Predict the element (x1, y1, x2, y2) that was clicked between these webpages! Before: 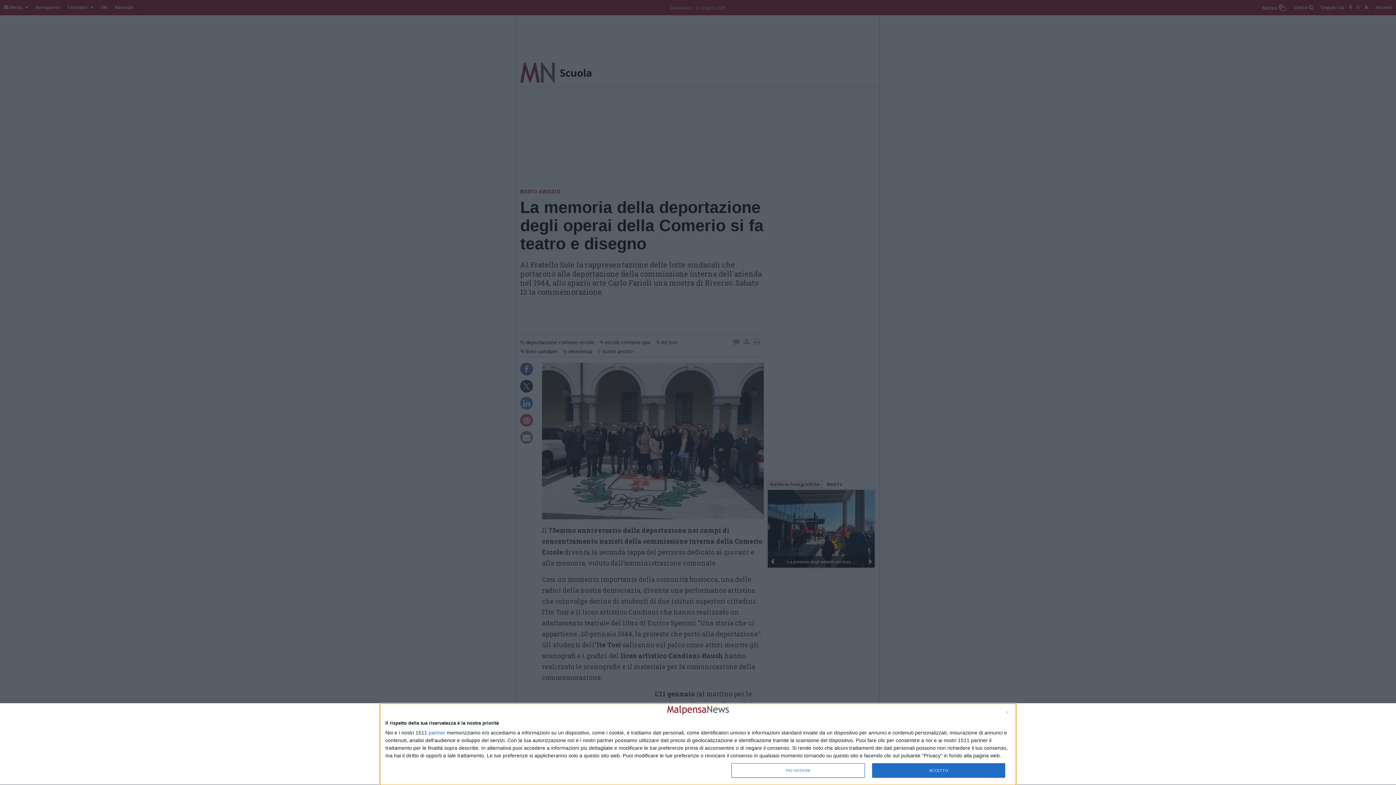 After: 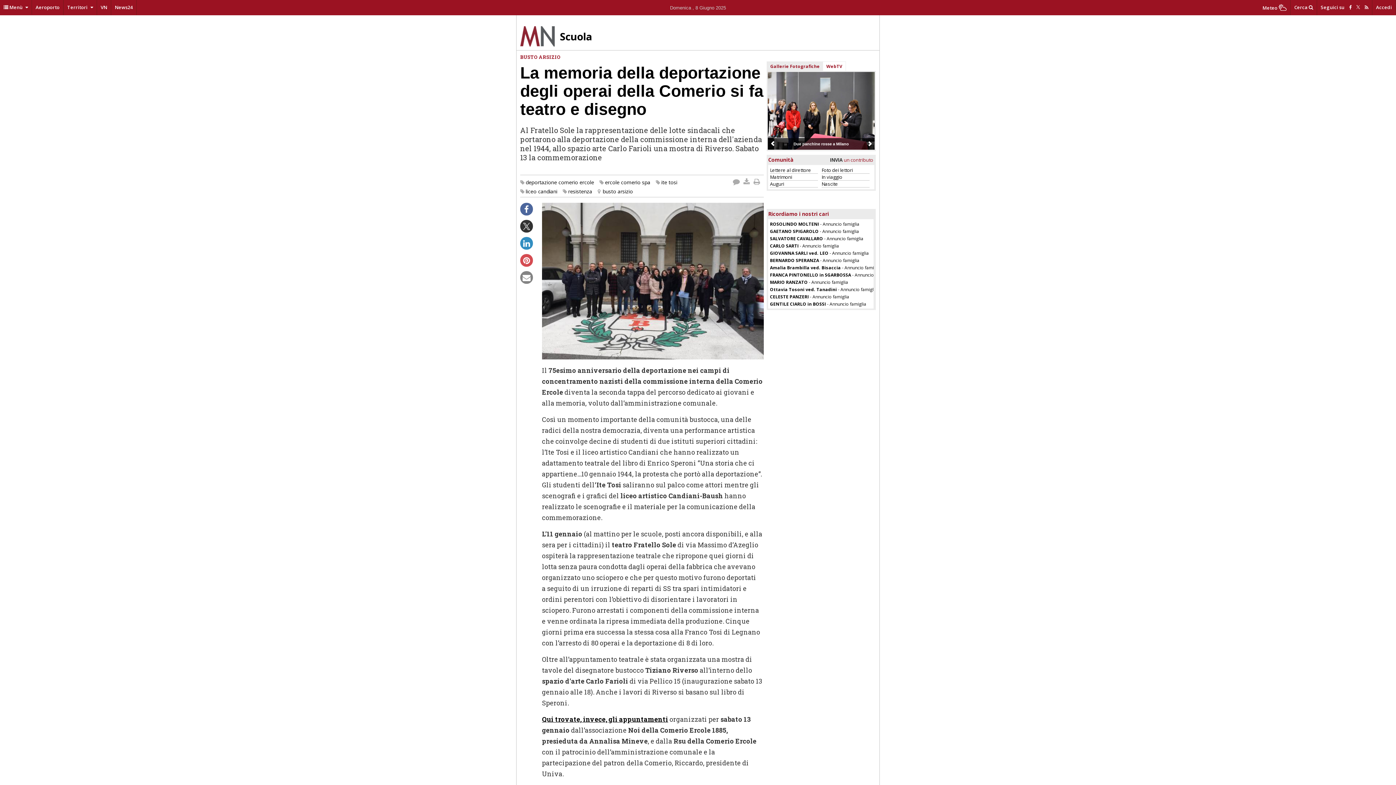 Action: label: NON ACCETTO bbox: (1006, 711, 1009, 714)